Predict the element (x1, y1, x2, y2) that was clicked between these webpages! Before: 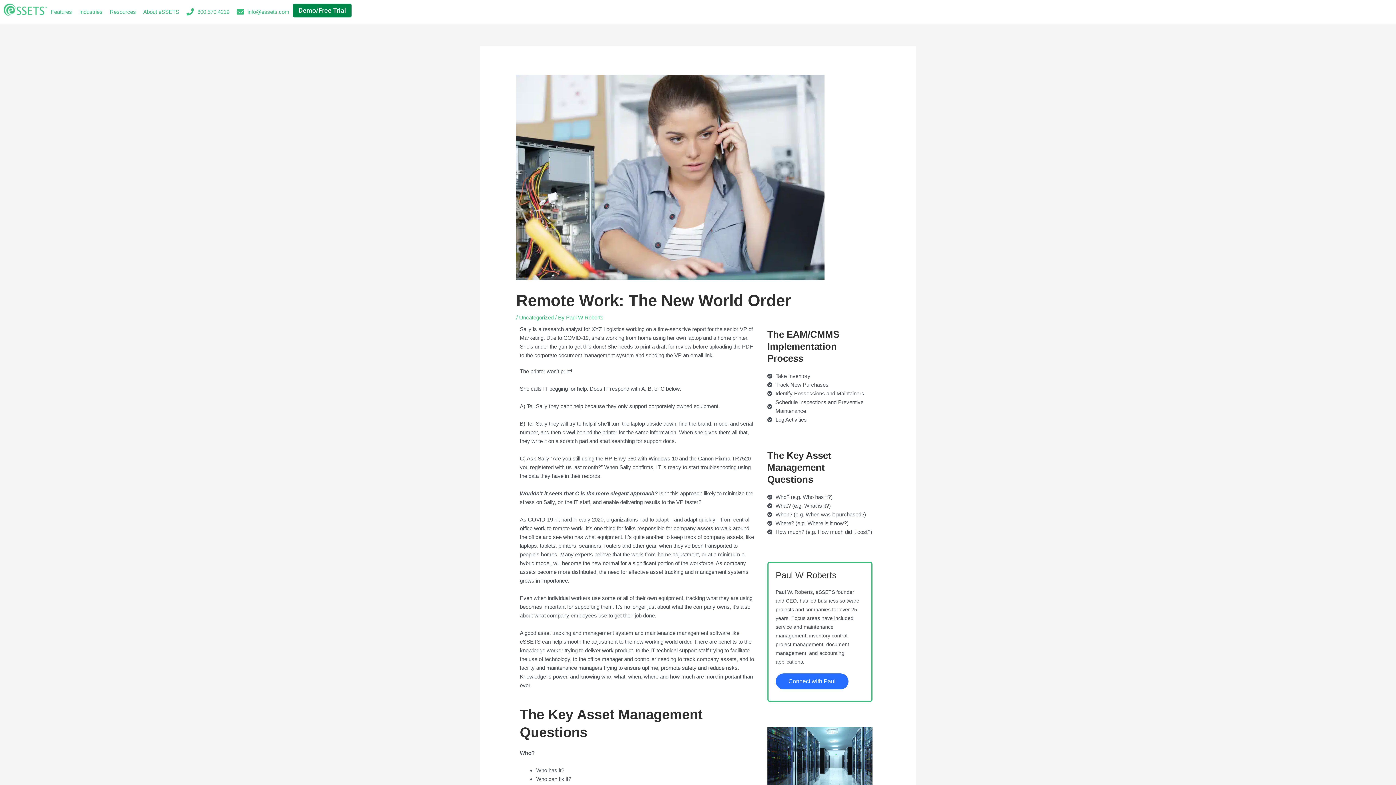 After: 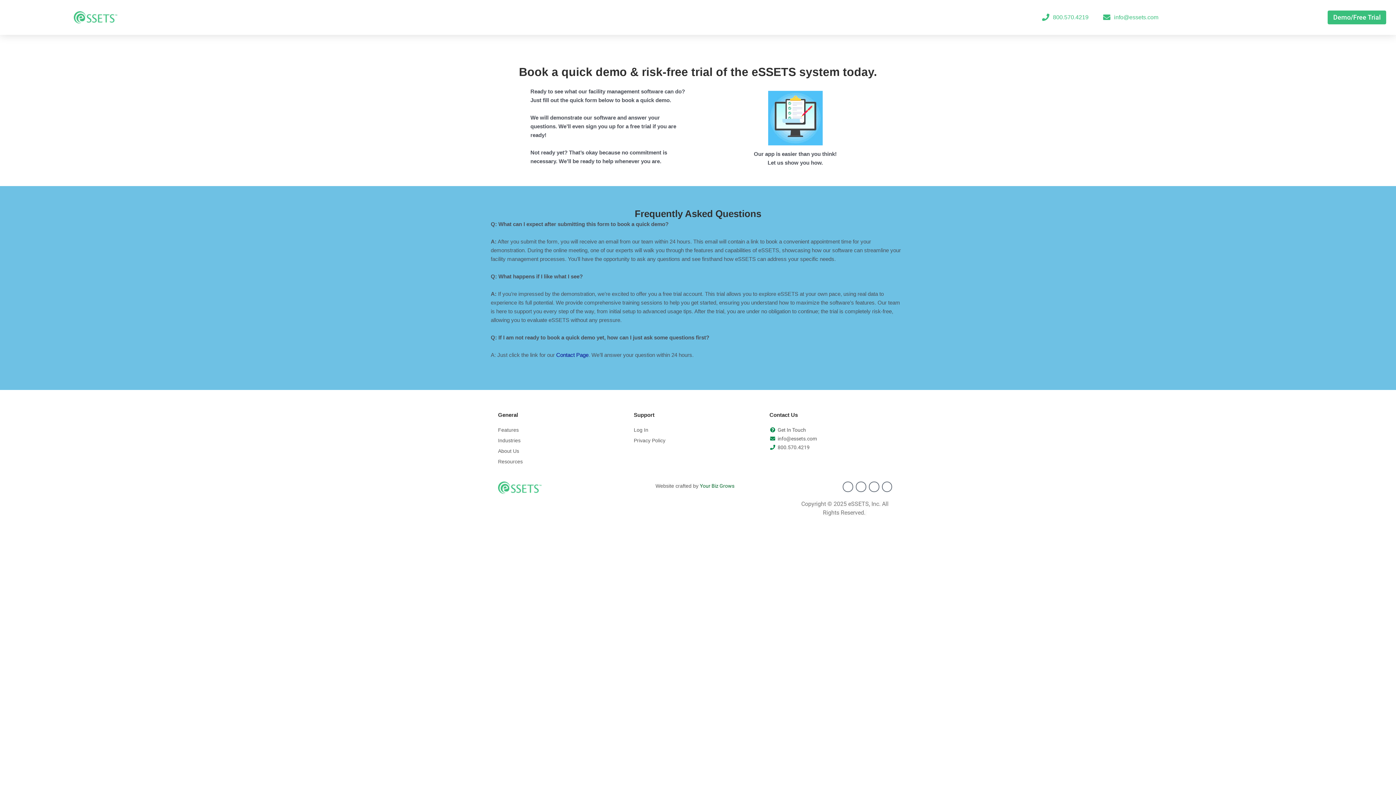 Action: label: Demo/Free Trial bbox: (293, 3, 351, 17)